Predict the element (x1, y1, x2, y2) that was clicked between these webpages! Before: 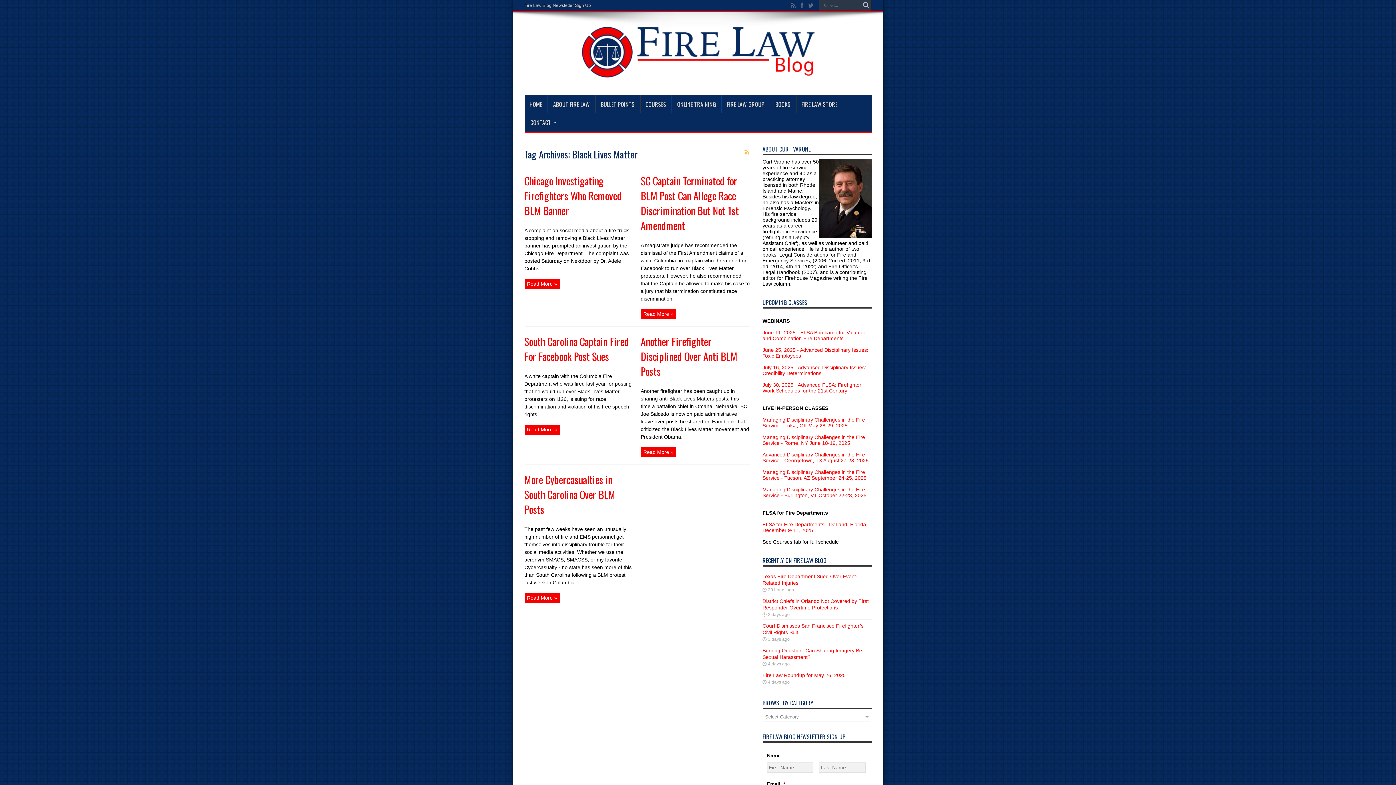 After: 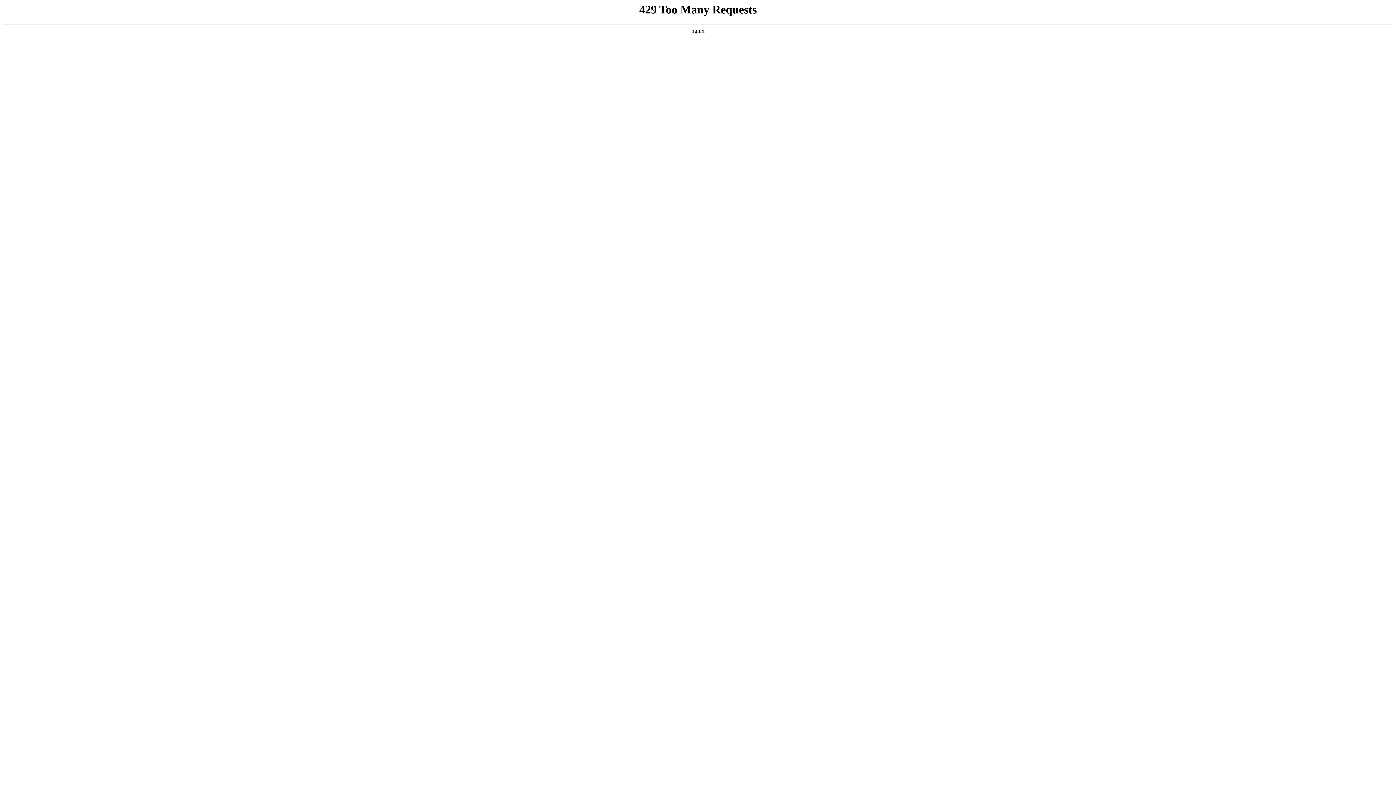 Action: label: ABOUT FIRE LAW bbox: (547, 95, 595, 113)